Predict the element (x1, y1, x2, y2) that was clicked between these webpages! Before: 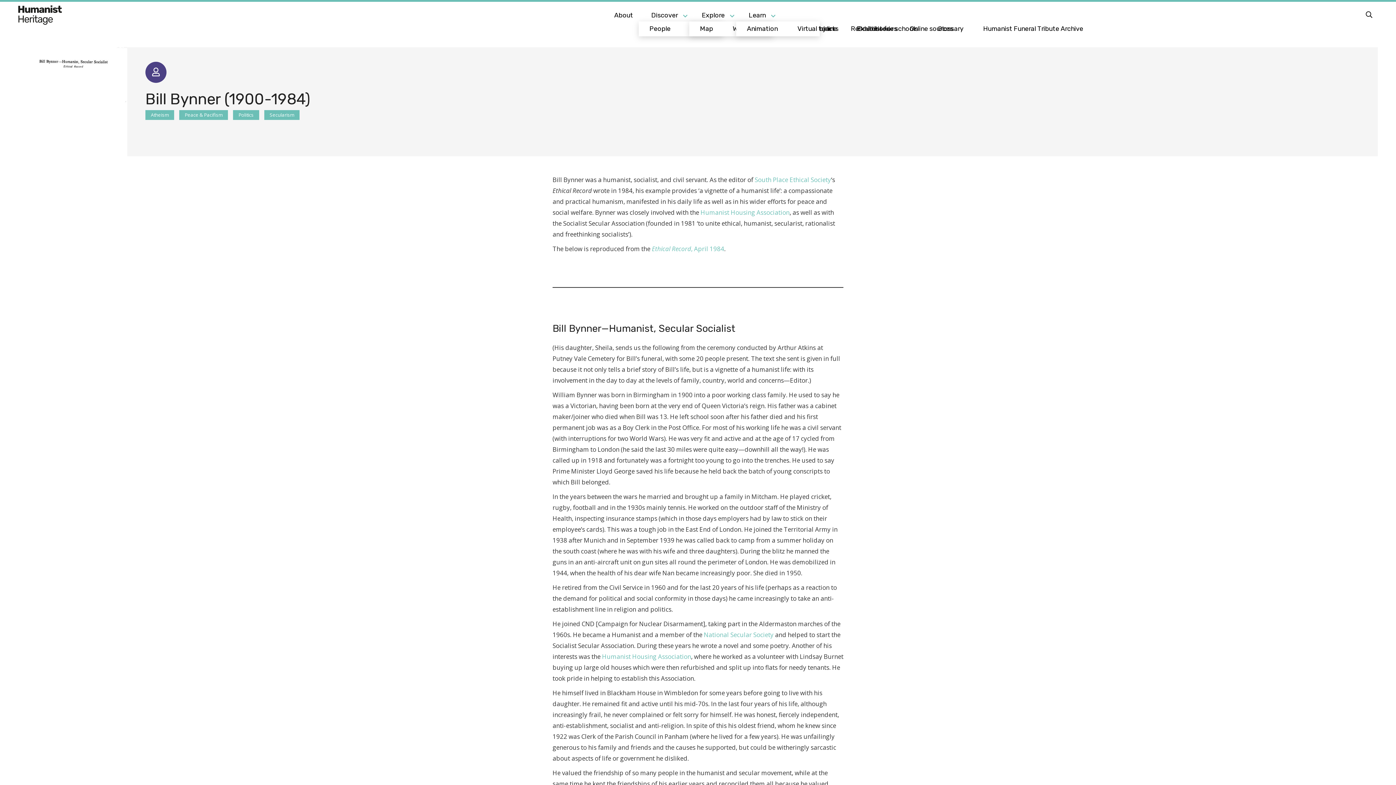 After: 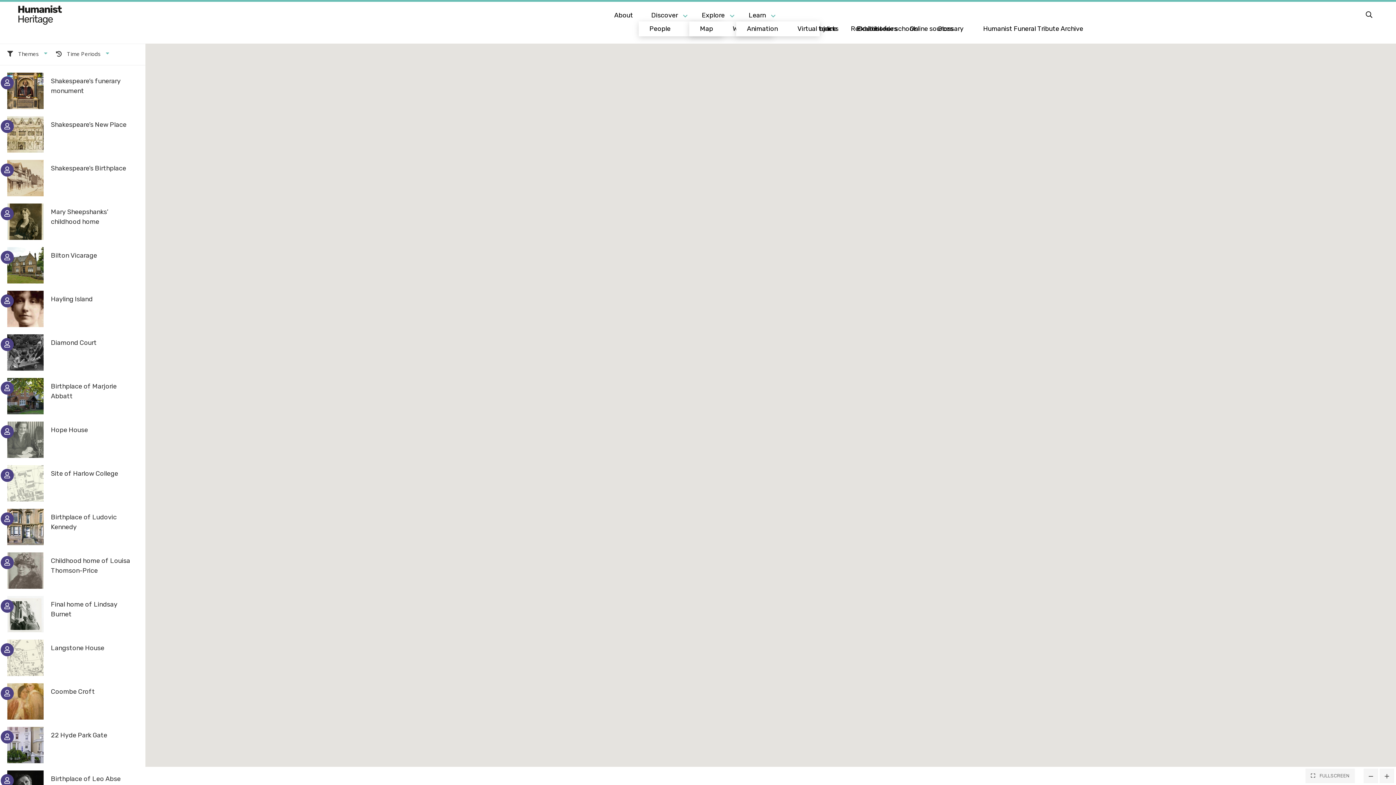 Action: bbox: (696, 20, 716, 36) label: Map